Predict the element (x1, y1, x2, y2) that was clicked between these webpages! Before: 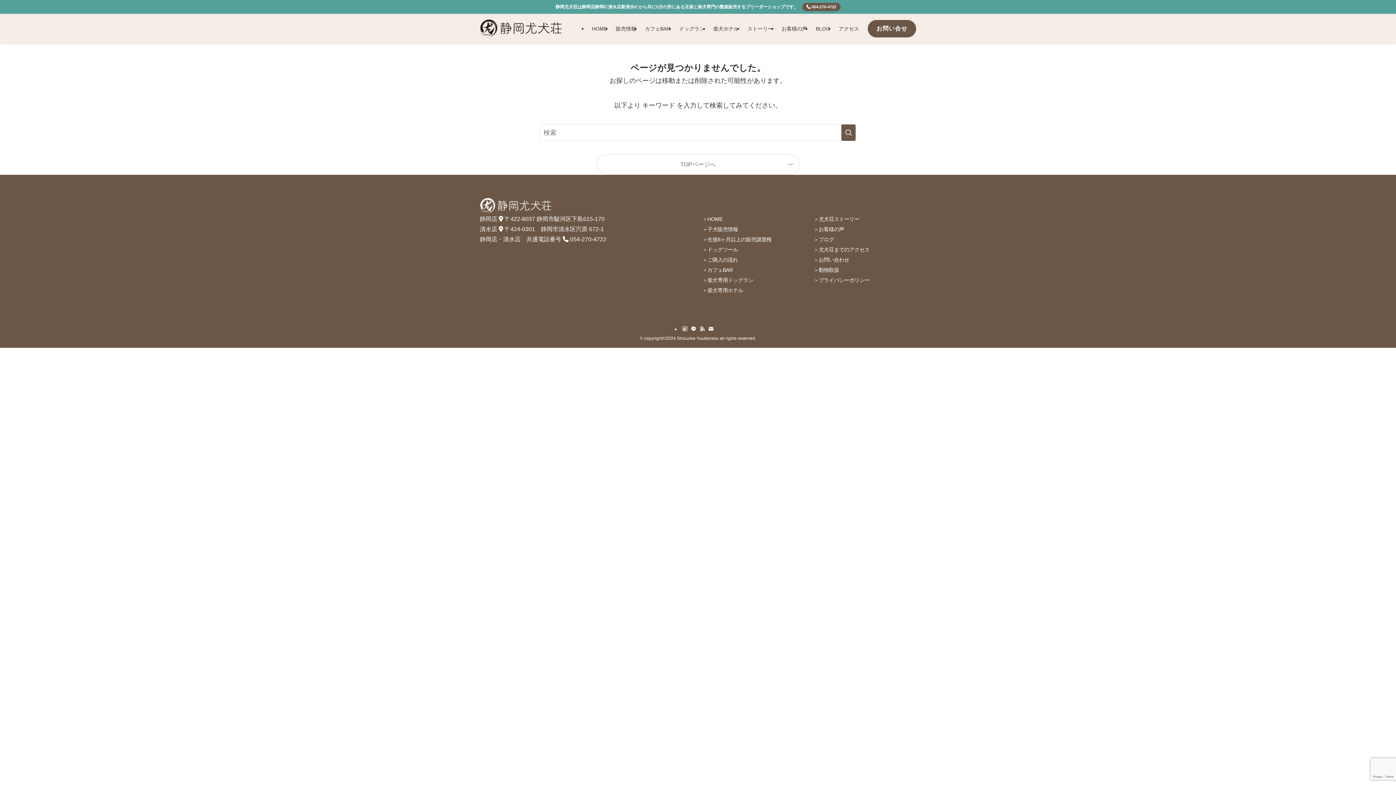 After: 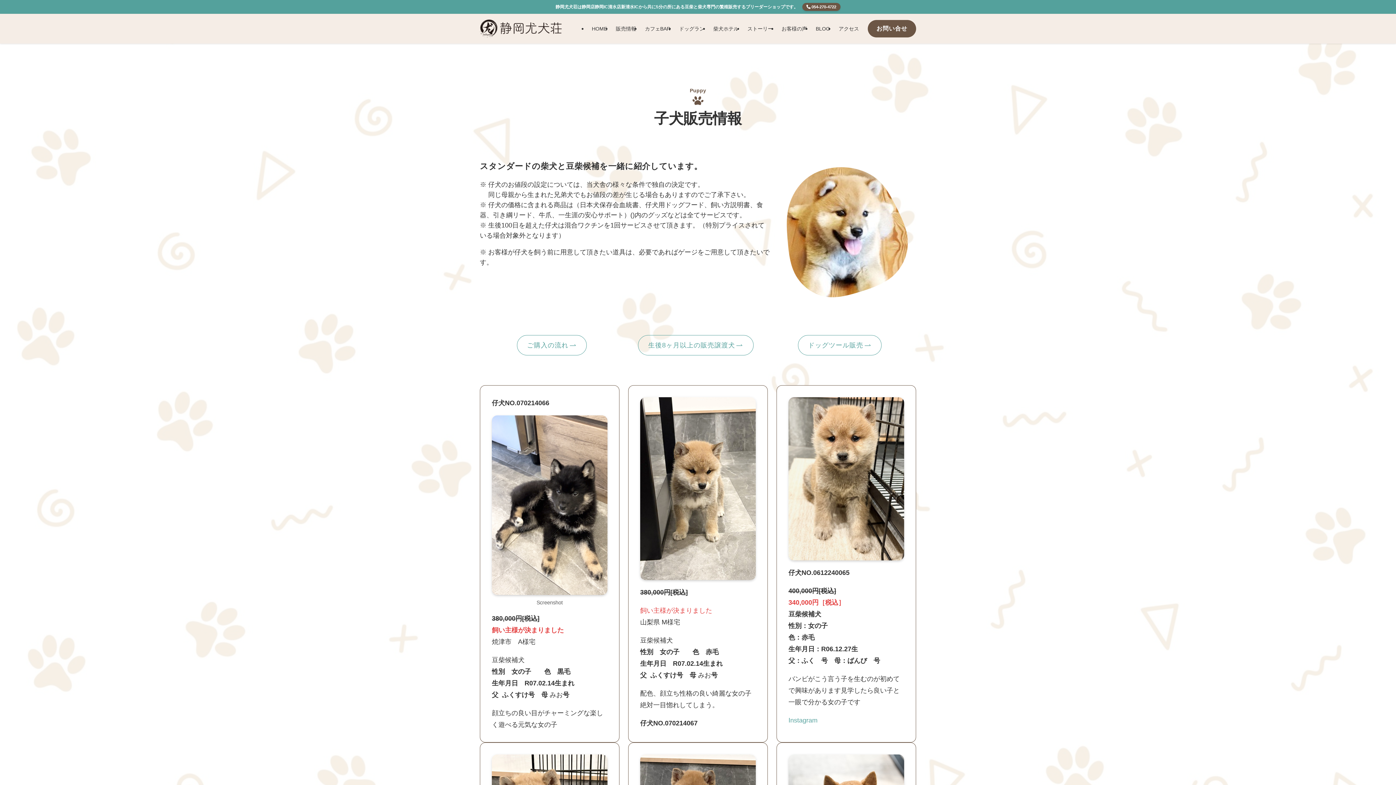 Action: label: ＞子犬販売情報 bbox: (702, 226, 738, 232)